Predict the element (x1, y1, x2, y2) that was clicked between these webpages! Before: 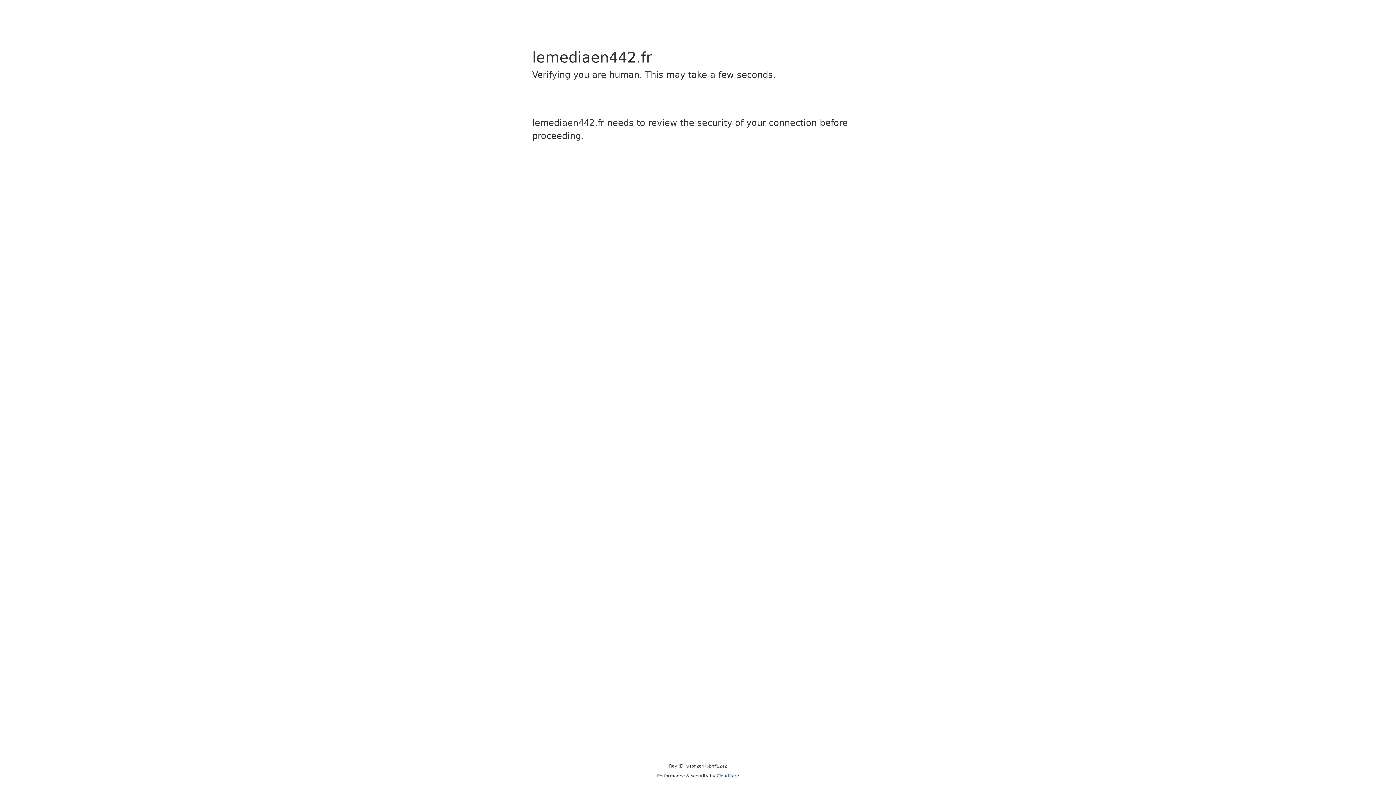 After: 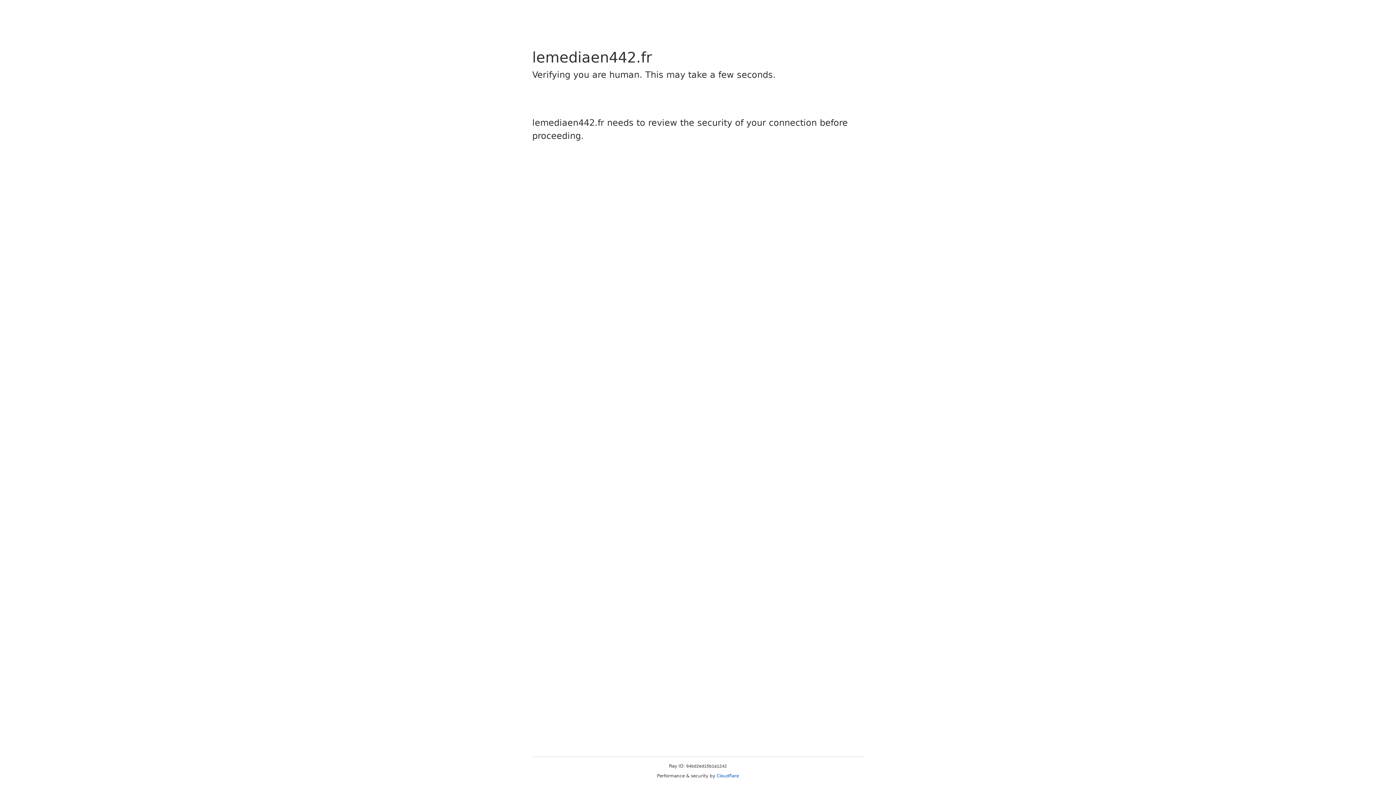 Action: label: Cloudflare bbox: (716, 773, 739, 778)